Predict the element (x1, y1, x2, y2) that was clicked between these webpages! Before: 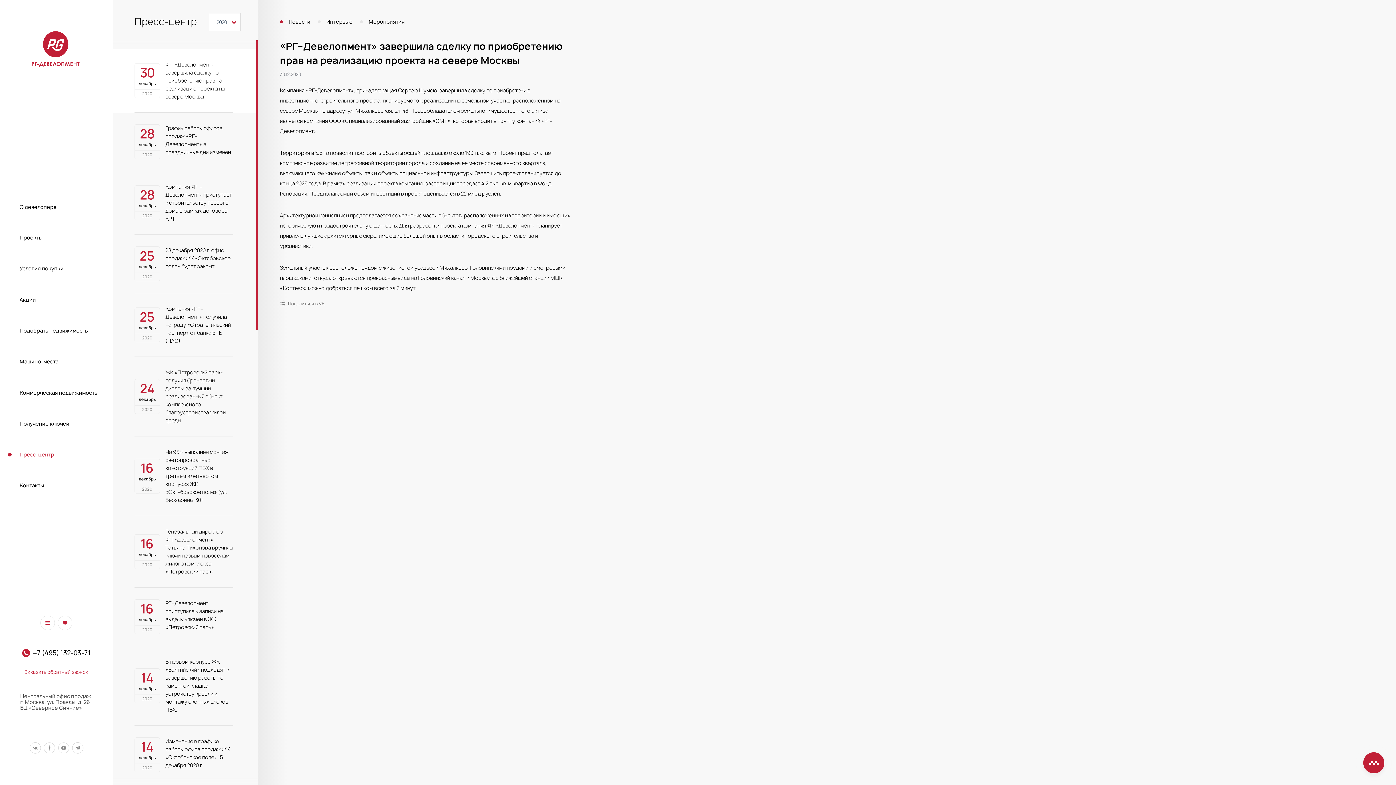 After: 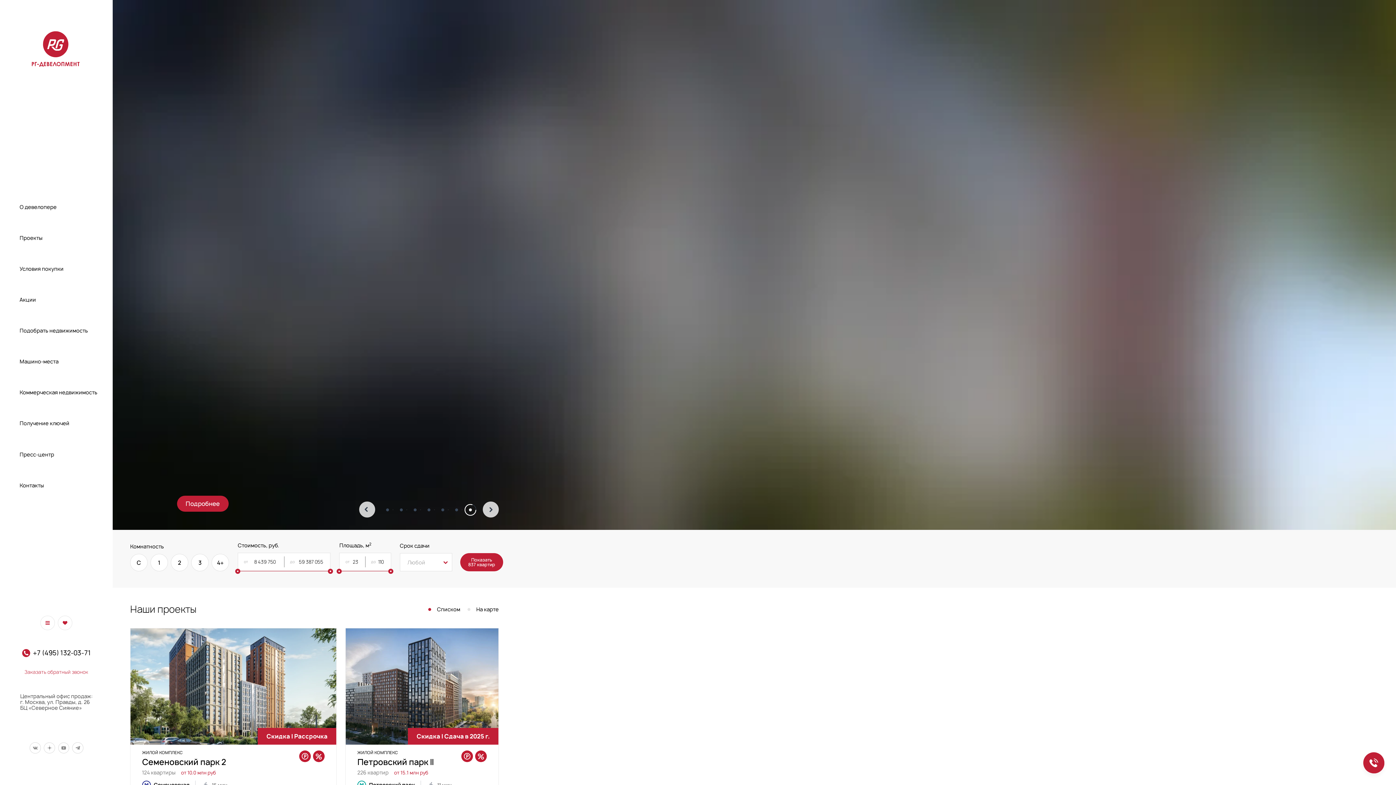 Action: bbox: (29, 31, 83, 76)